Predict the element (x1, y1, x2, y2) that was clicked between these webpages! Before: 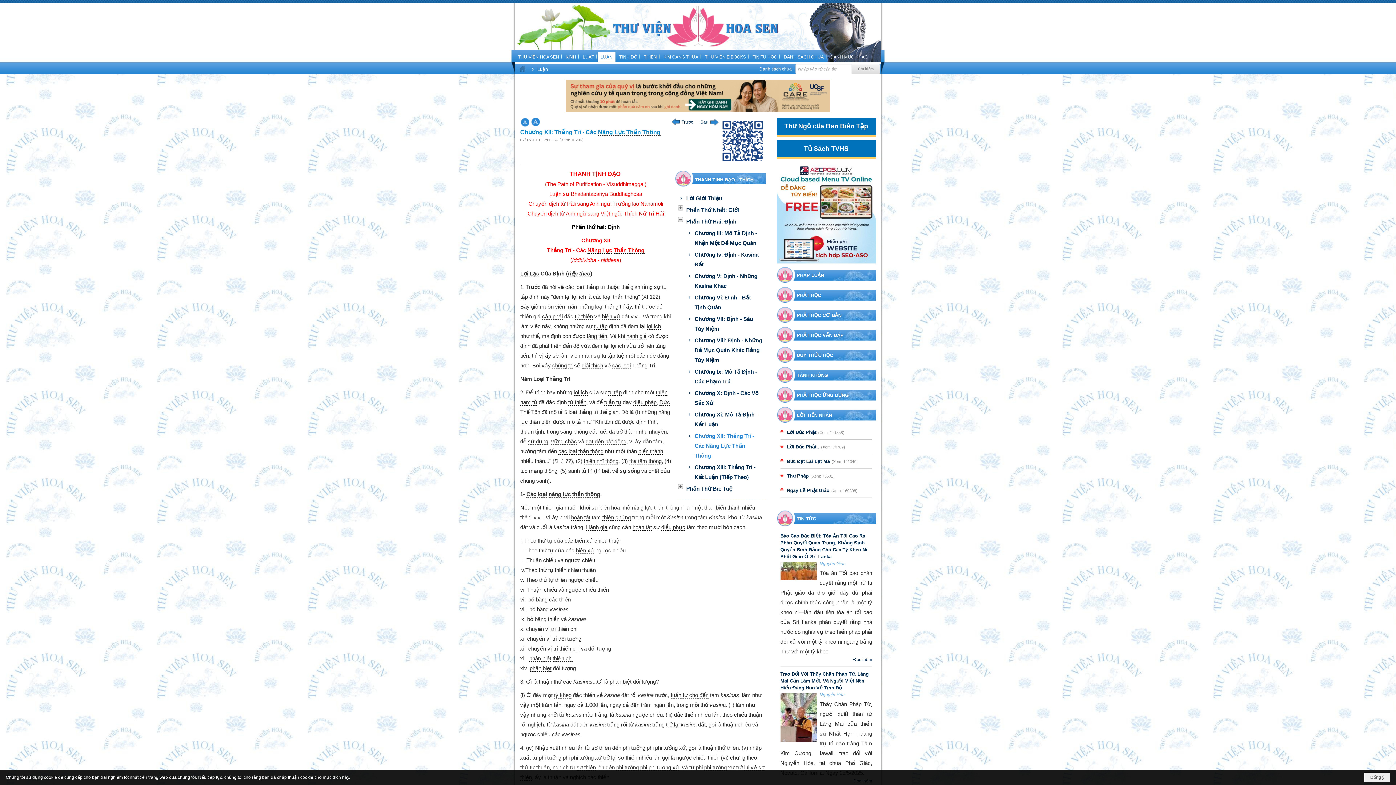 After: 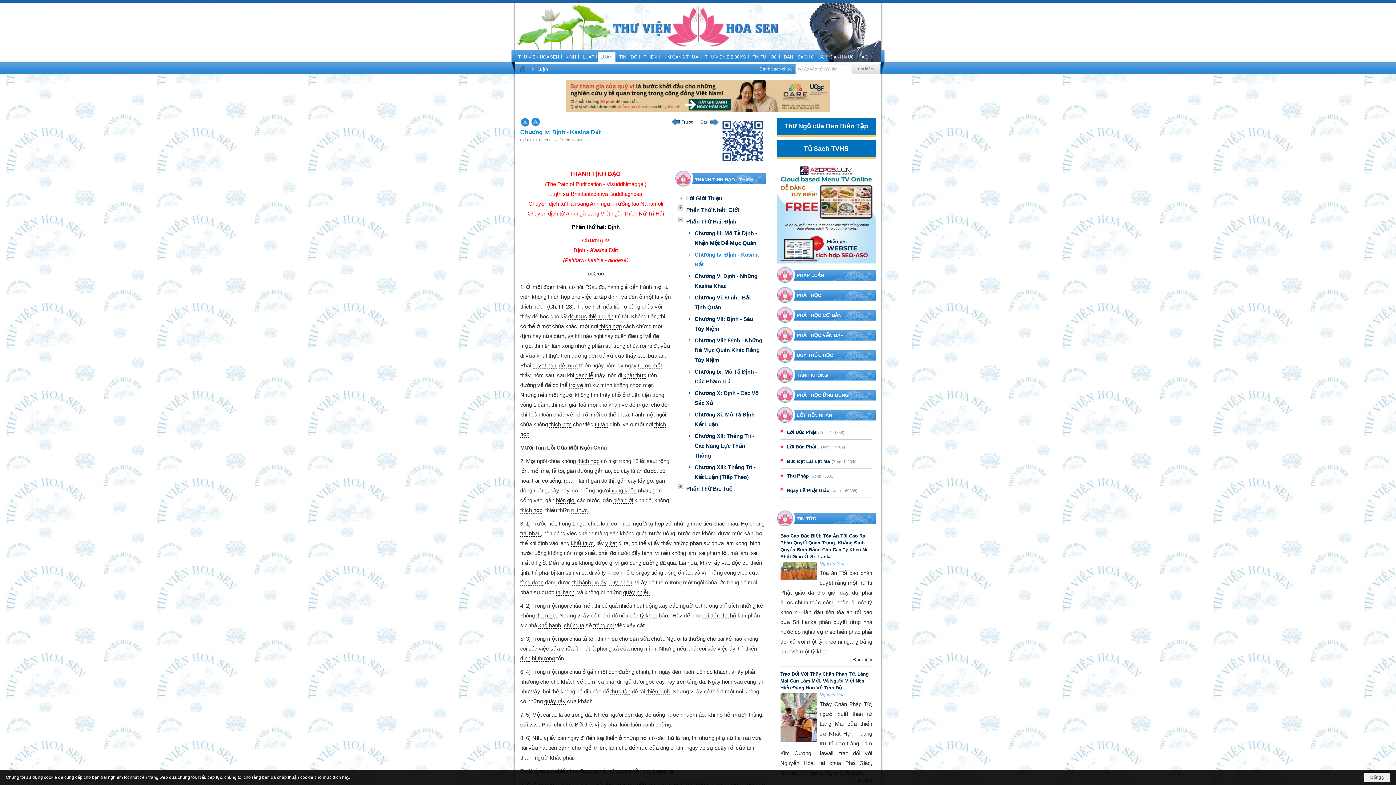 Action: label: Chương Iv: Định - Kasina Đất bbox: (685, 248, 764, 270)